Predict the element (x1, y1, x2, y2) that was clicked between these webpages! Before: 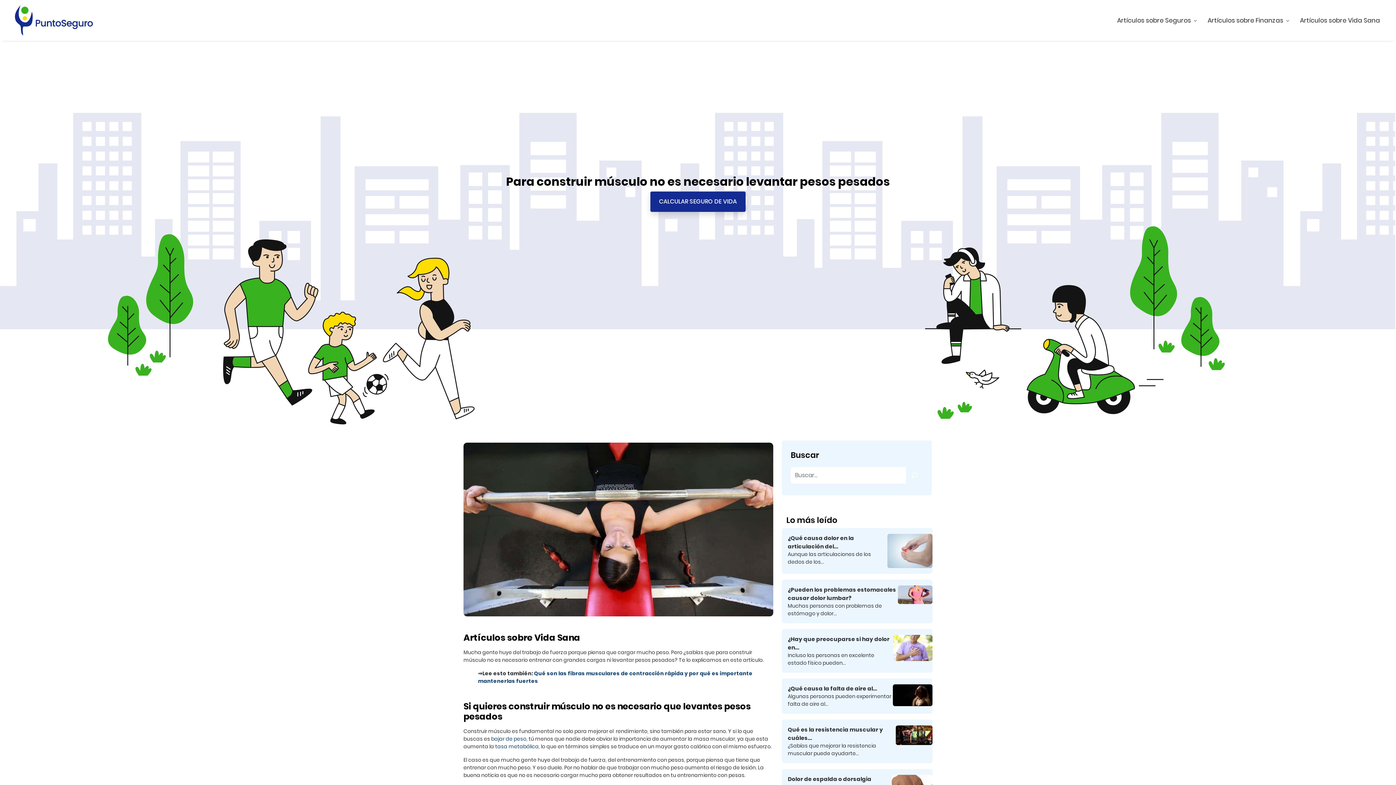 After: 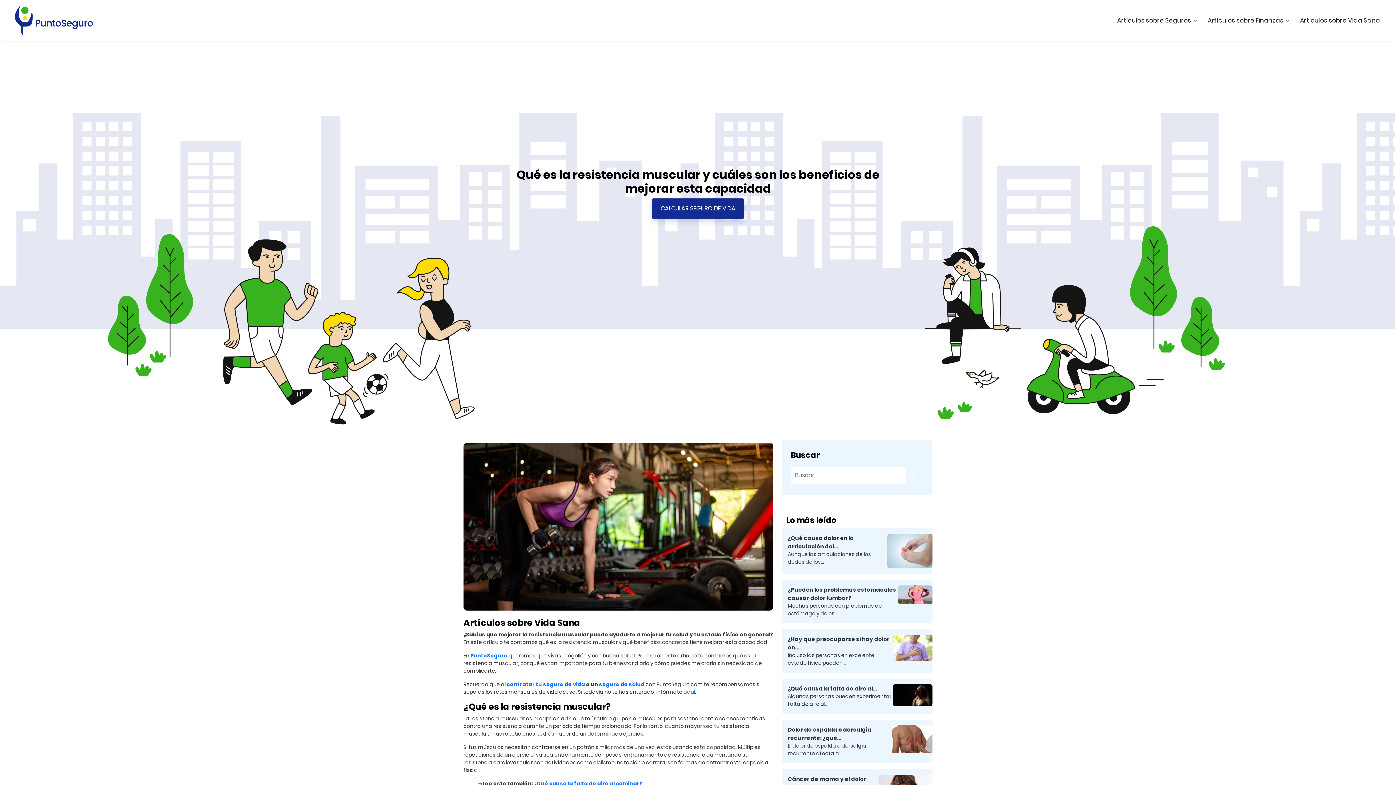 Action: bbox: (788, 726, 883, 743) label: Qué es la resistencia muscular y cuáles...